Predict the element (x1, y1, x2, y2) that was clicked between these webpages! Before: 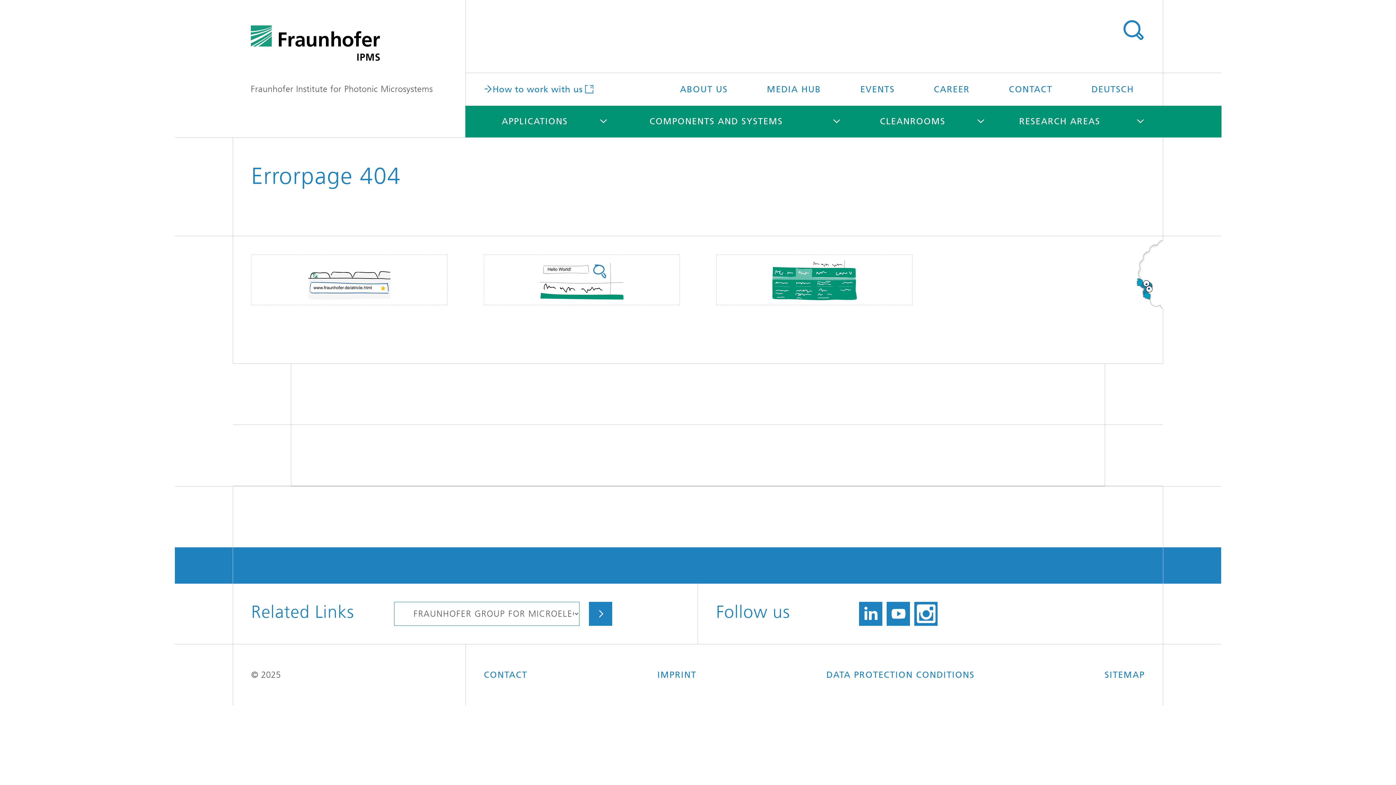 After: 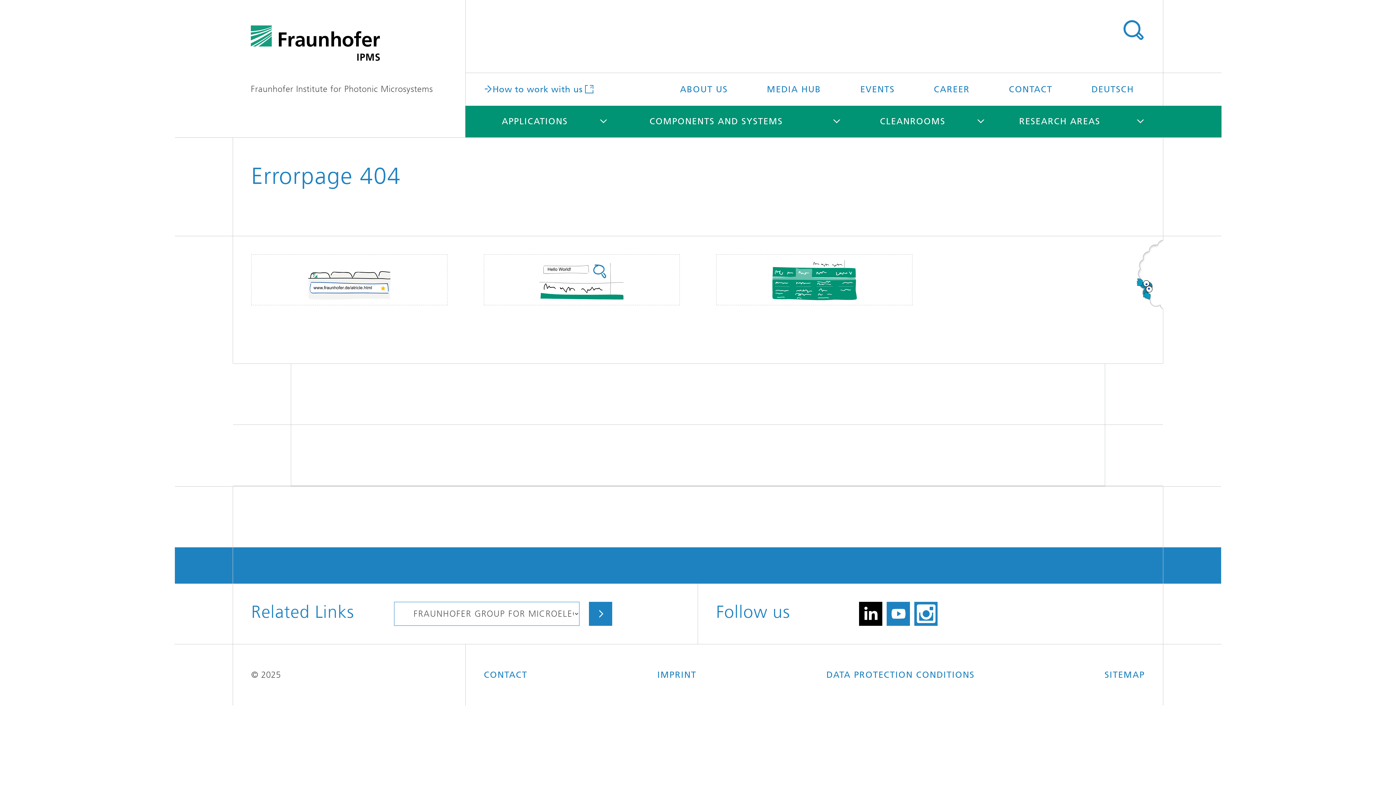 Action: bbox: (859, 602, 882, 626)